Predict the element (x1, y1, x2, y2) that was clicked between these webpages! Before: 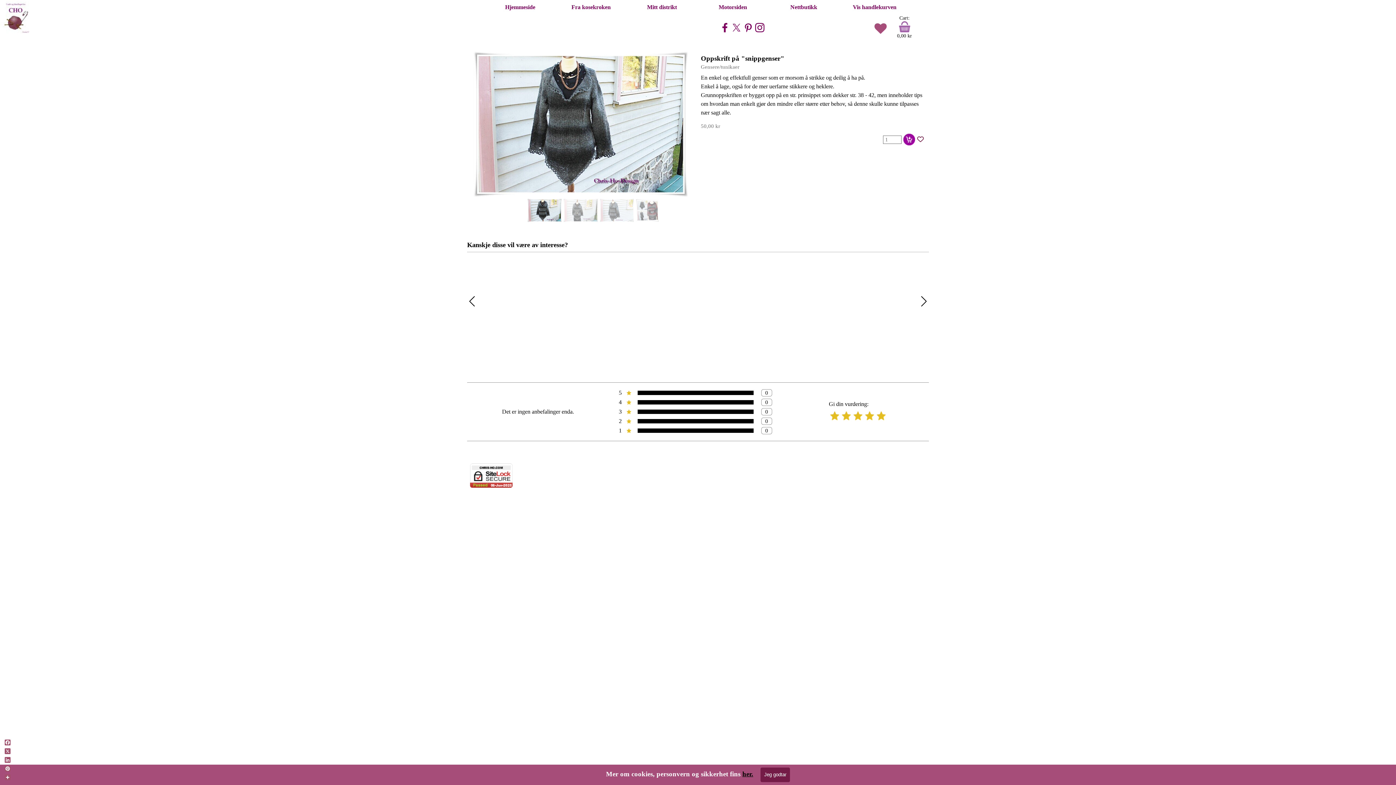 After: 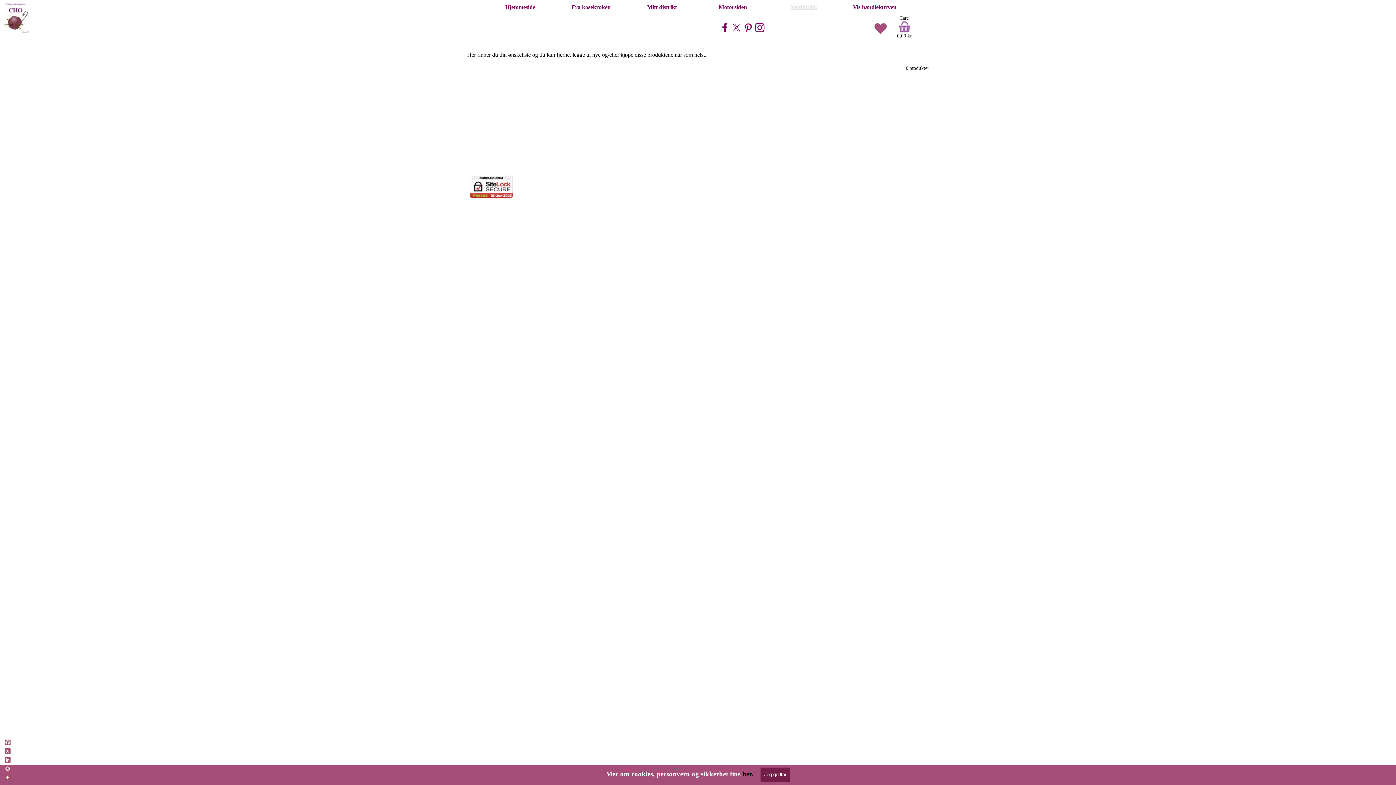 Action: bbox: (868, 16, 893, 40)